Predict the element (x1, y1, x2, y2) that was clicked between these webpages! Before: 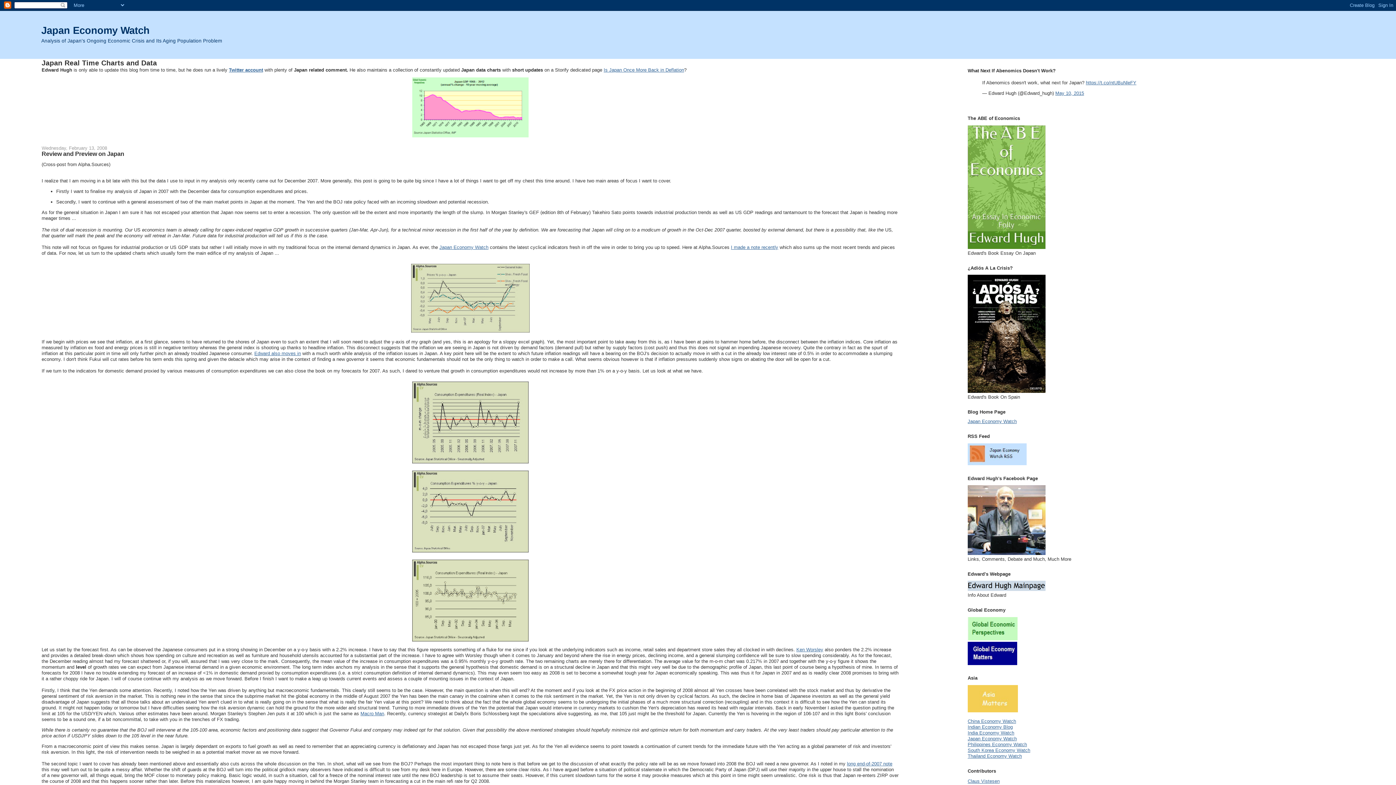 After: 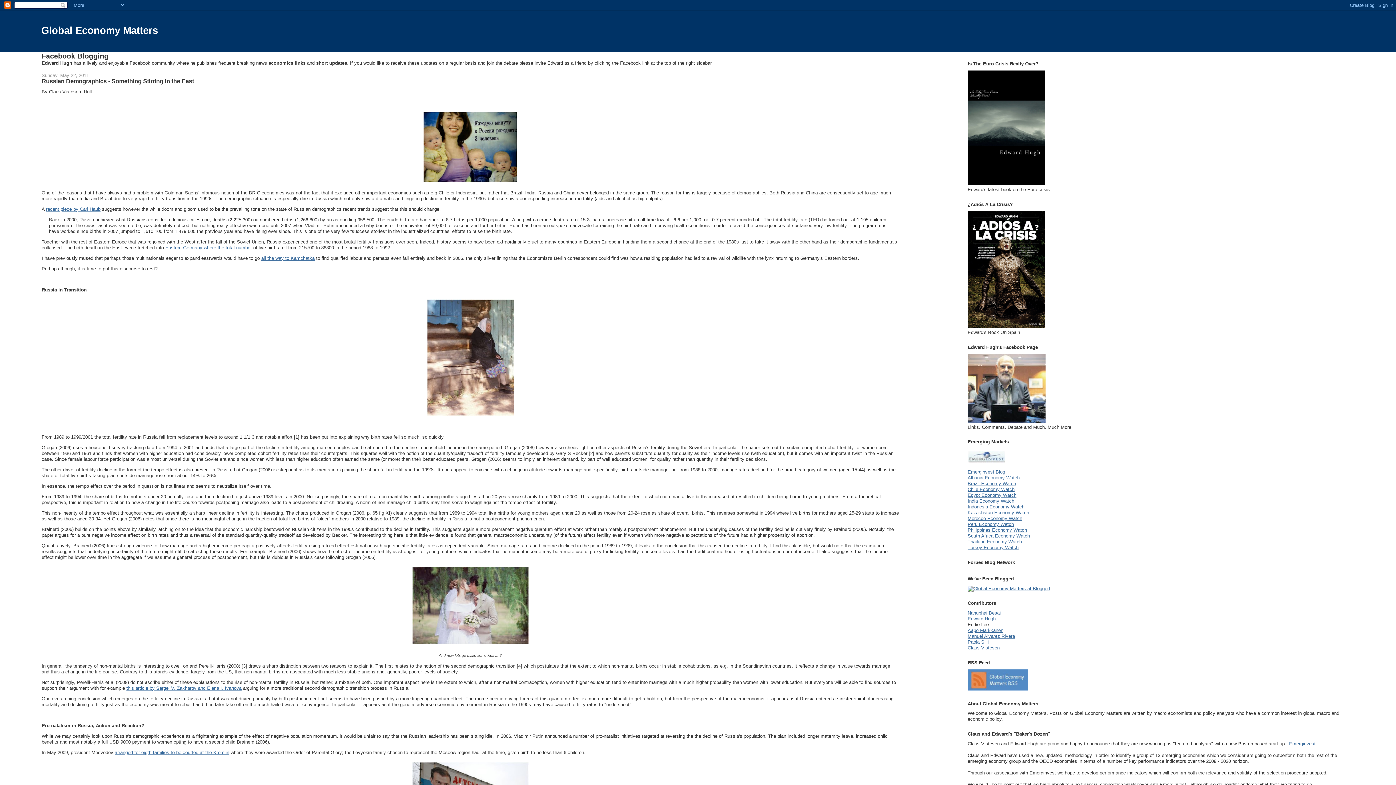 Action: bbox: (967, 660, 1017, 666)